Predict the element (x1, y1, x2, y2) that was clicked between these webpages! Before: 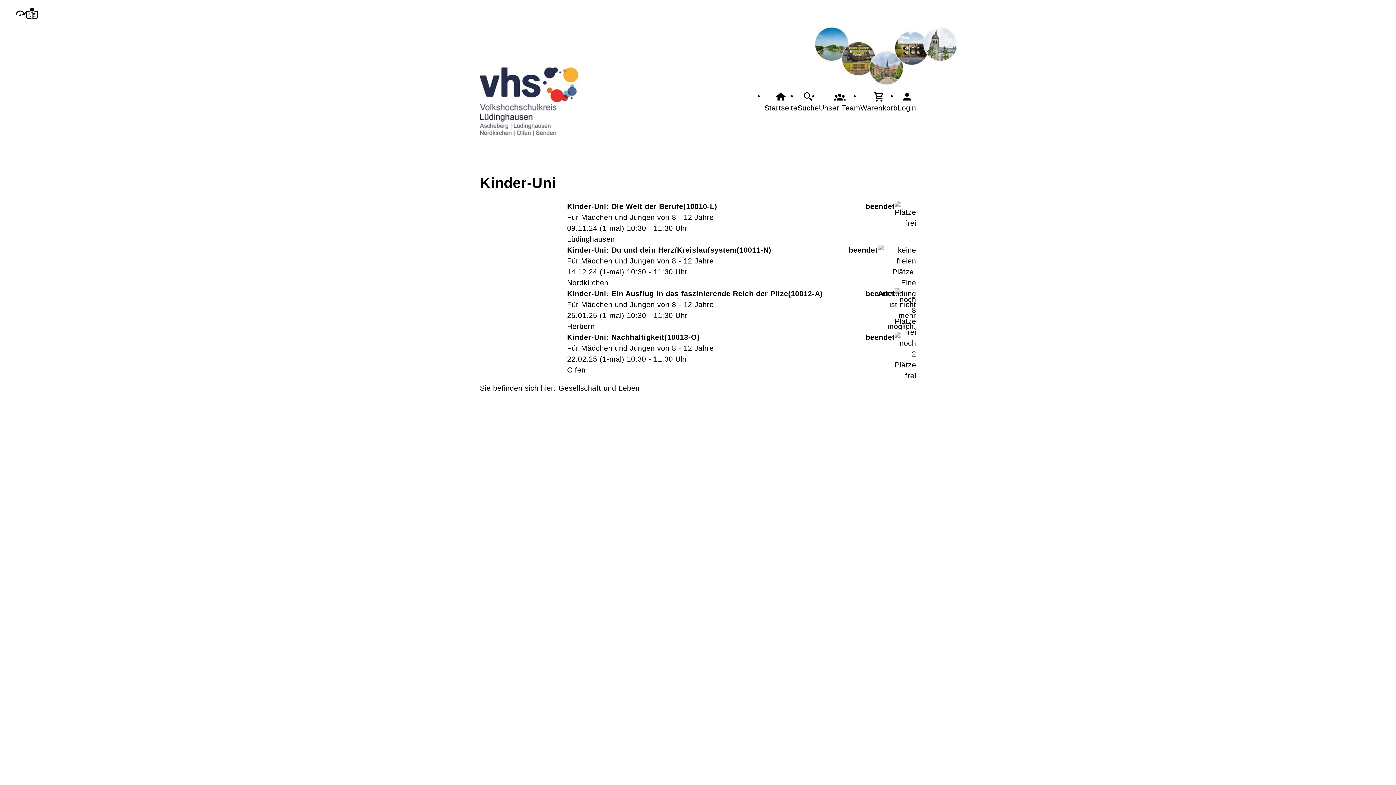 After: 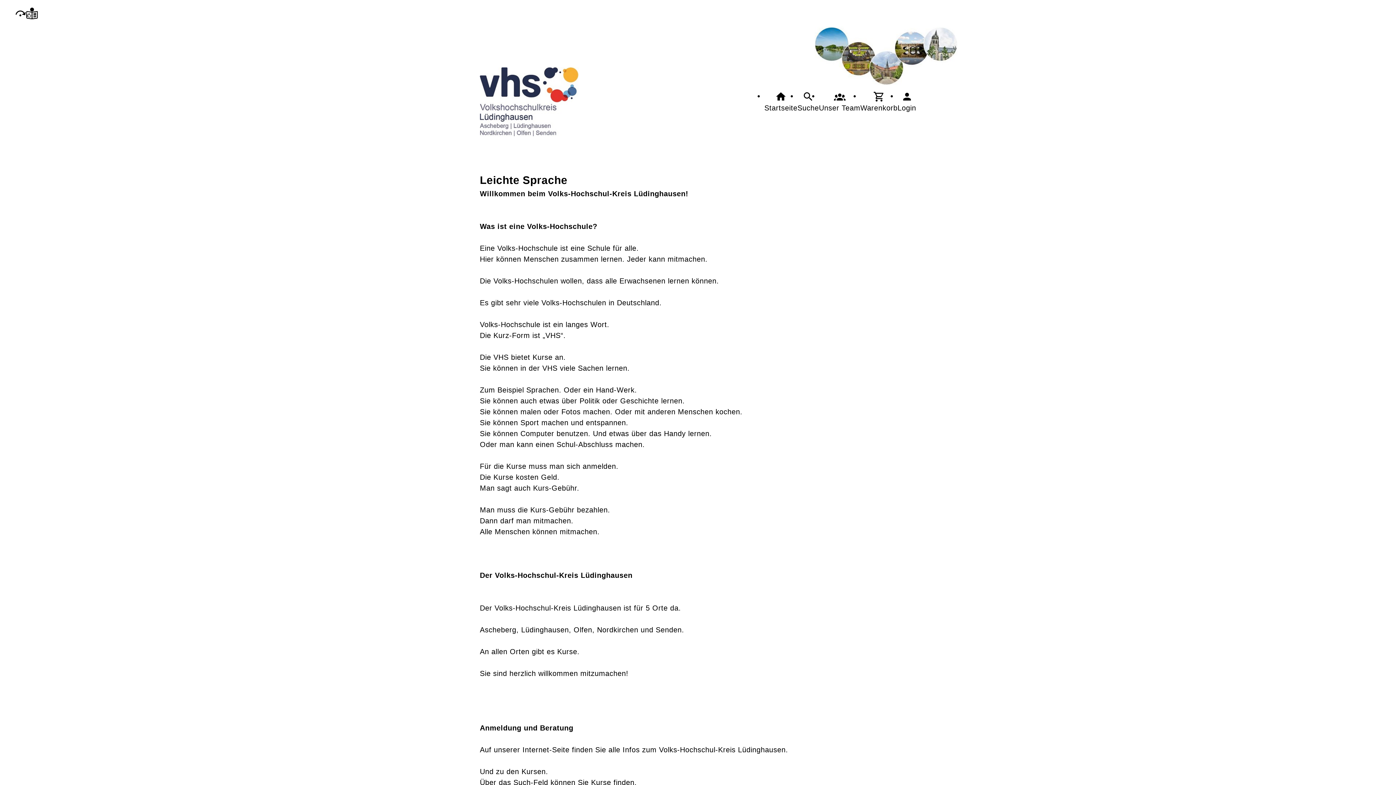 Action: bbox: (26, 7, 37, 19)